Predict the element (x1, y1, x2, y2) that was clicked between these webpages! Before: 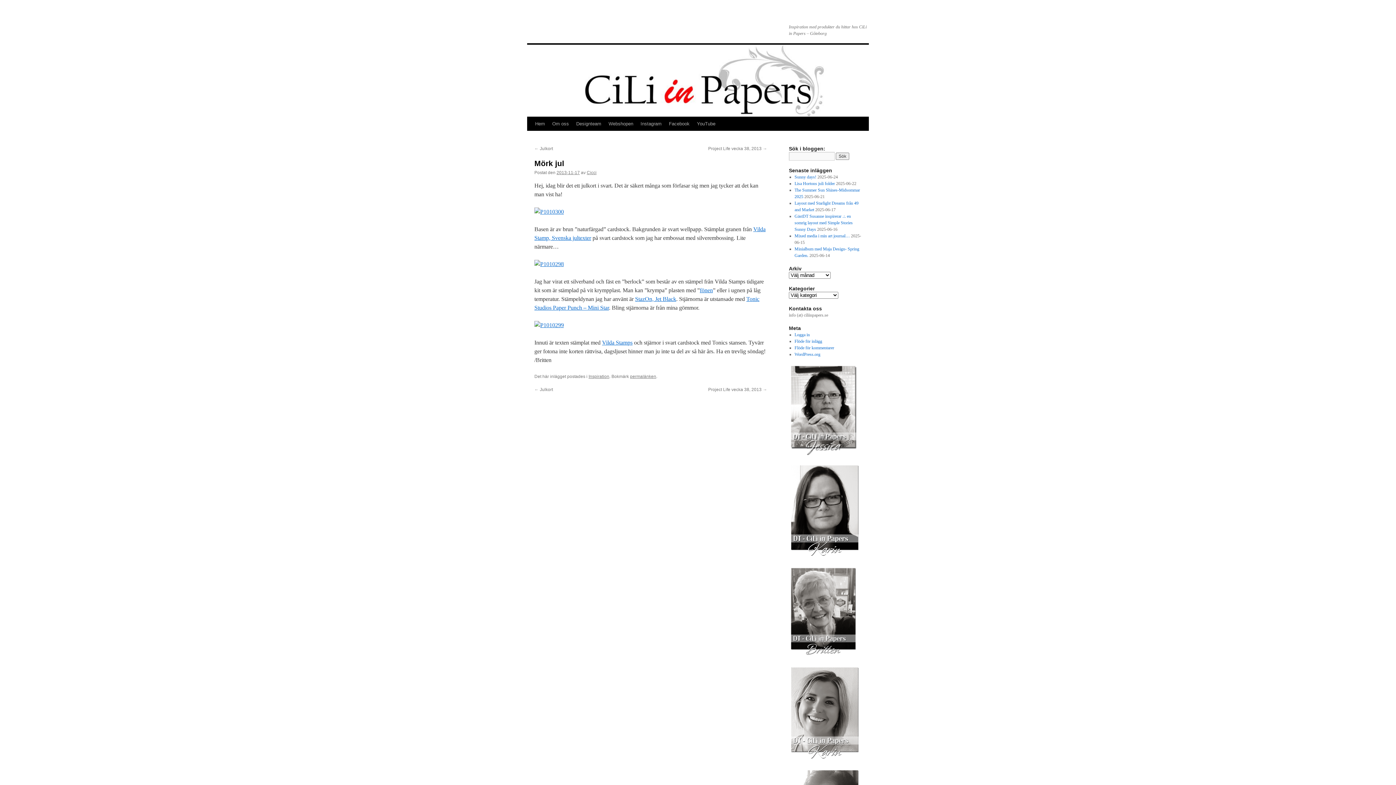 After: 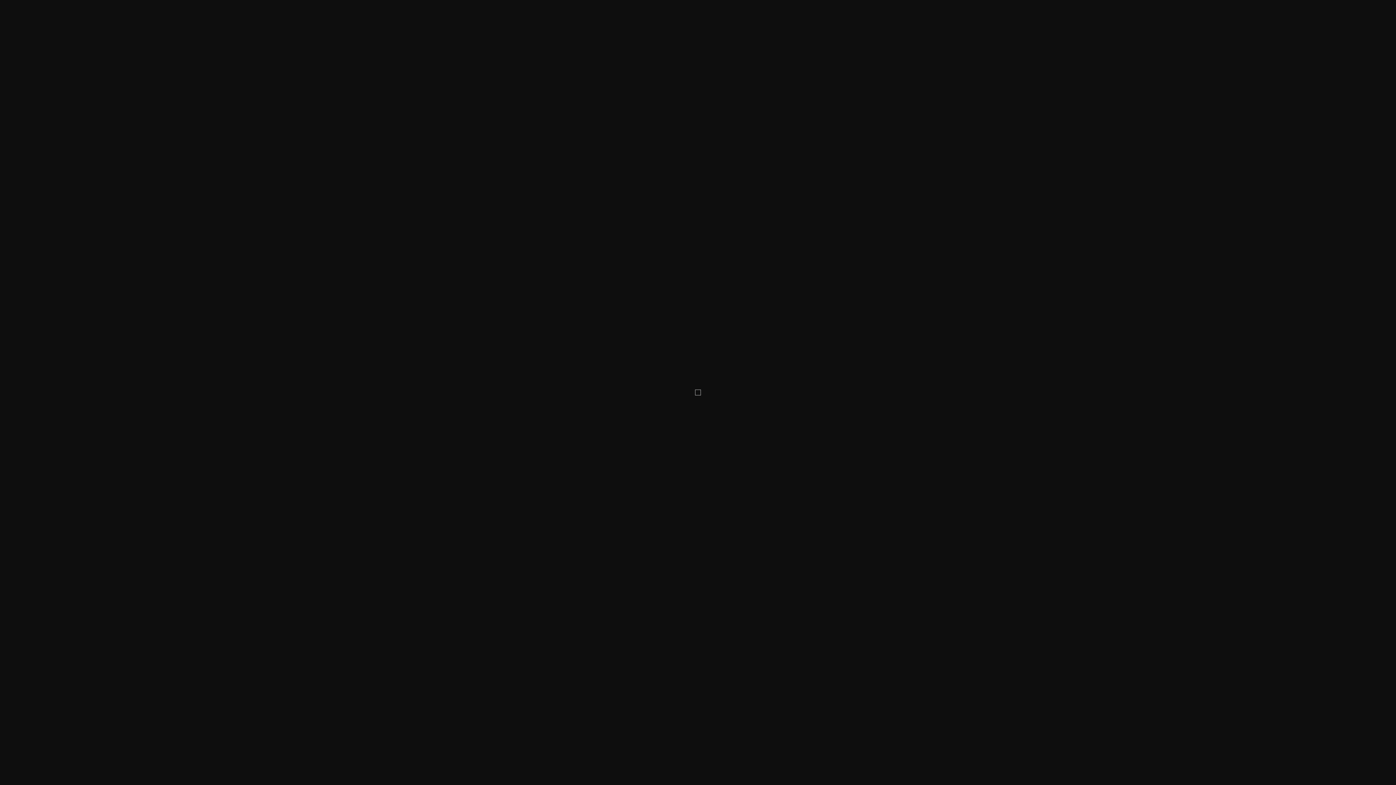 Action: bbox: (534, 261, 564, 267)